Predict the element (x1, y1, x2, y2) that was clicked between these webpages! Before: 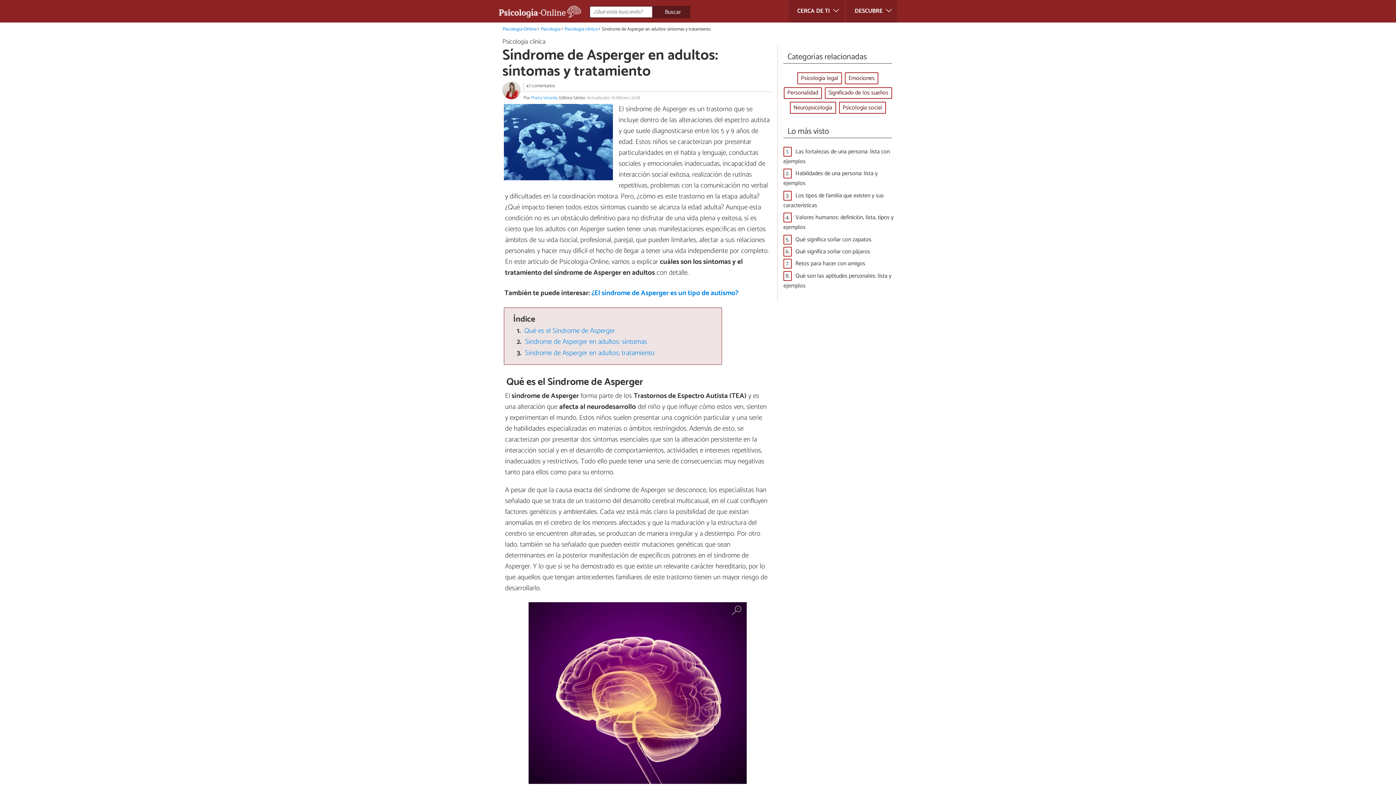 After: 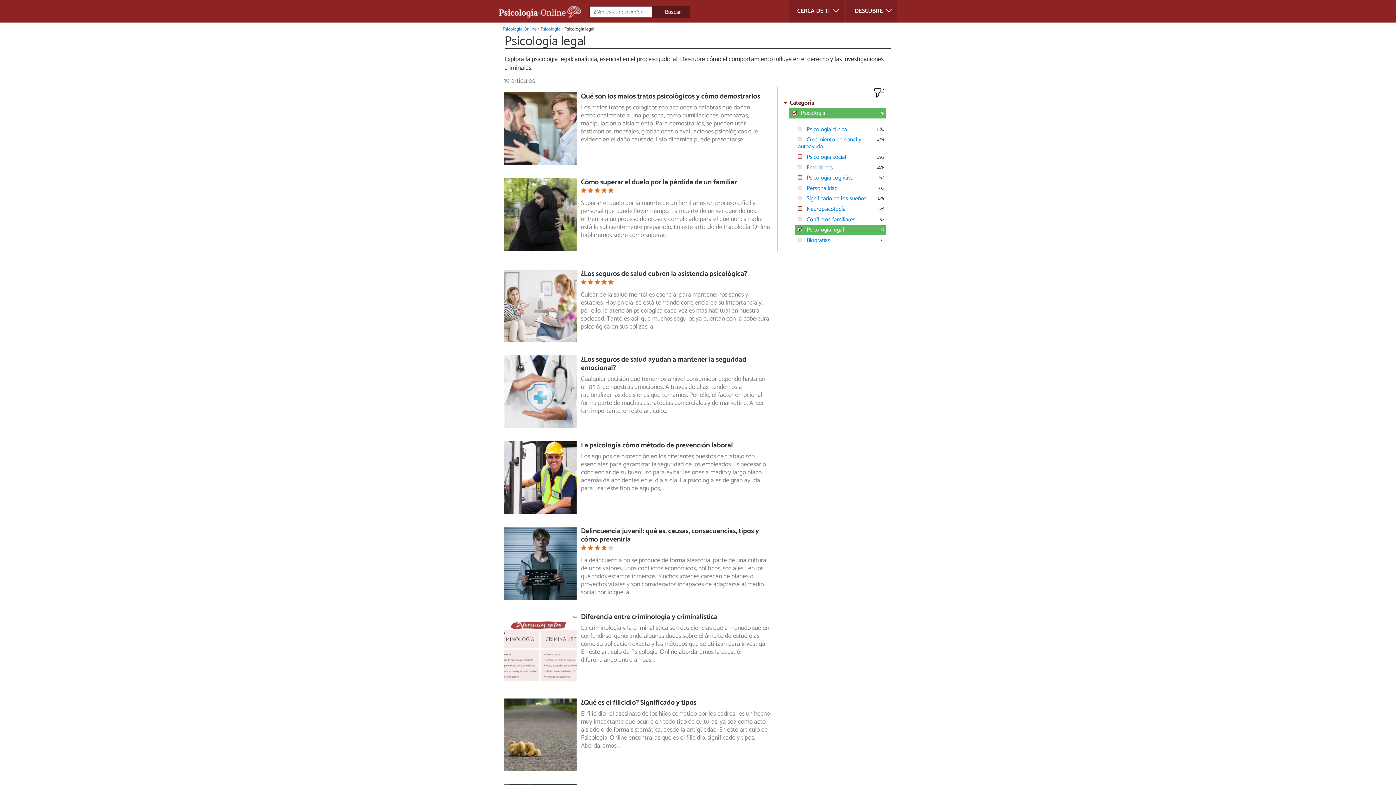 Action: bbox: (797, 72, 842, 84) label: Psicología legal